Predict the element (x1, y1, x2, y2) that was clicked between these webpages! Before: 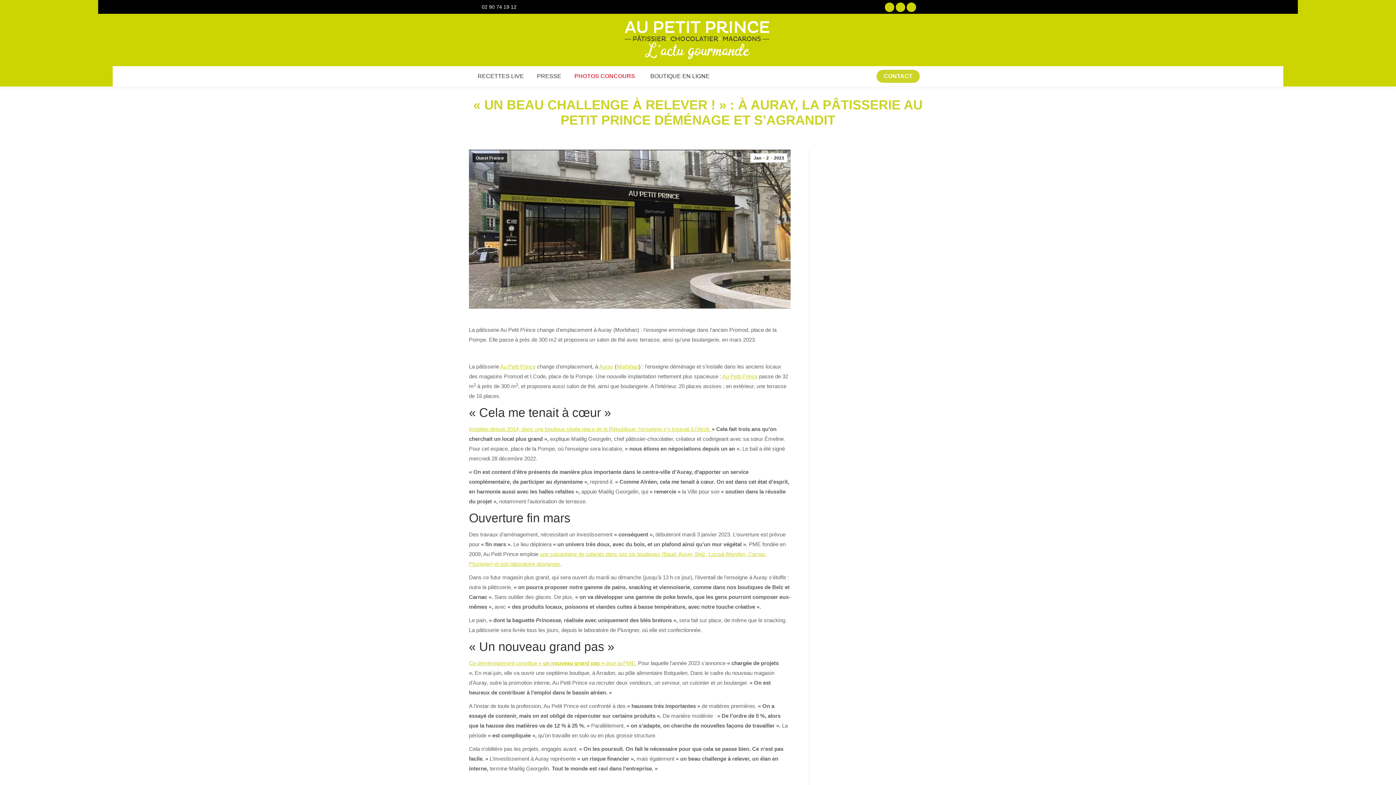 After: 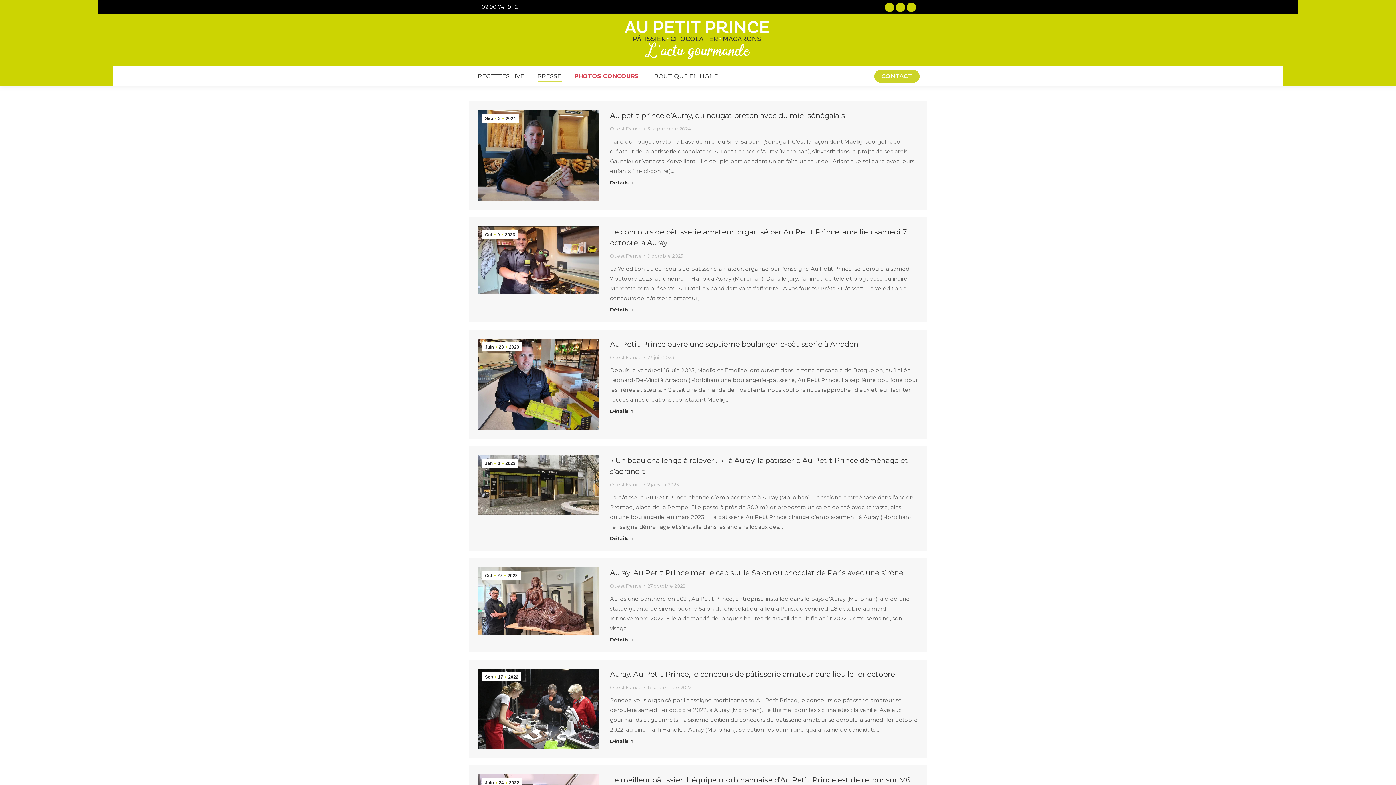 Action: label: PRESSE bbox: (535, 71, 562, 81)